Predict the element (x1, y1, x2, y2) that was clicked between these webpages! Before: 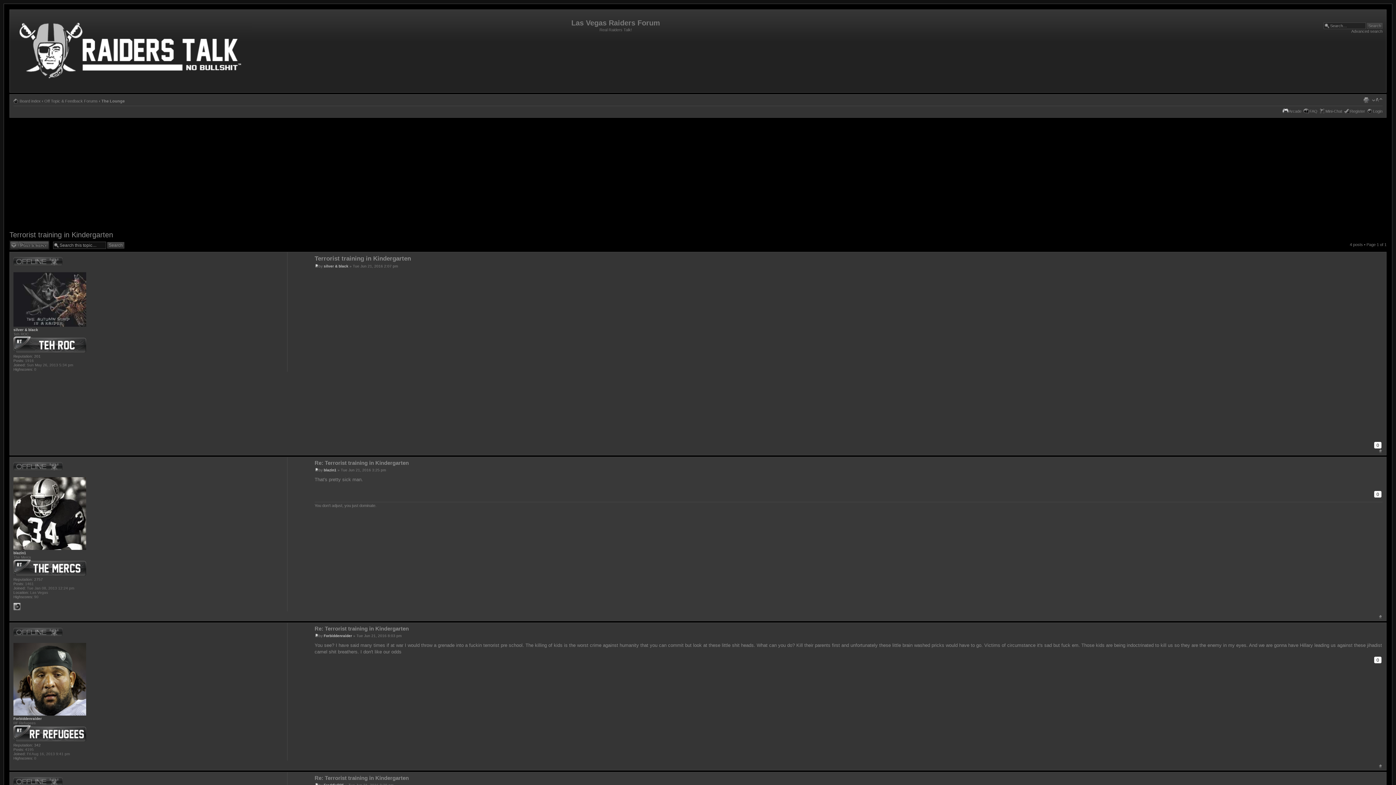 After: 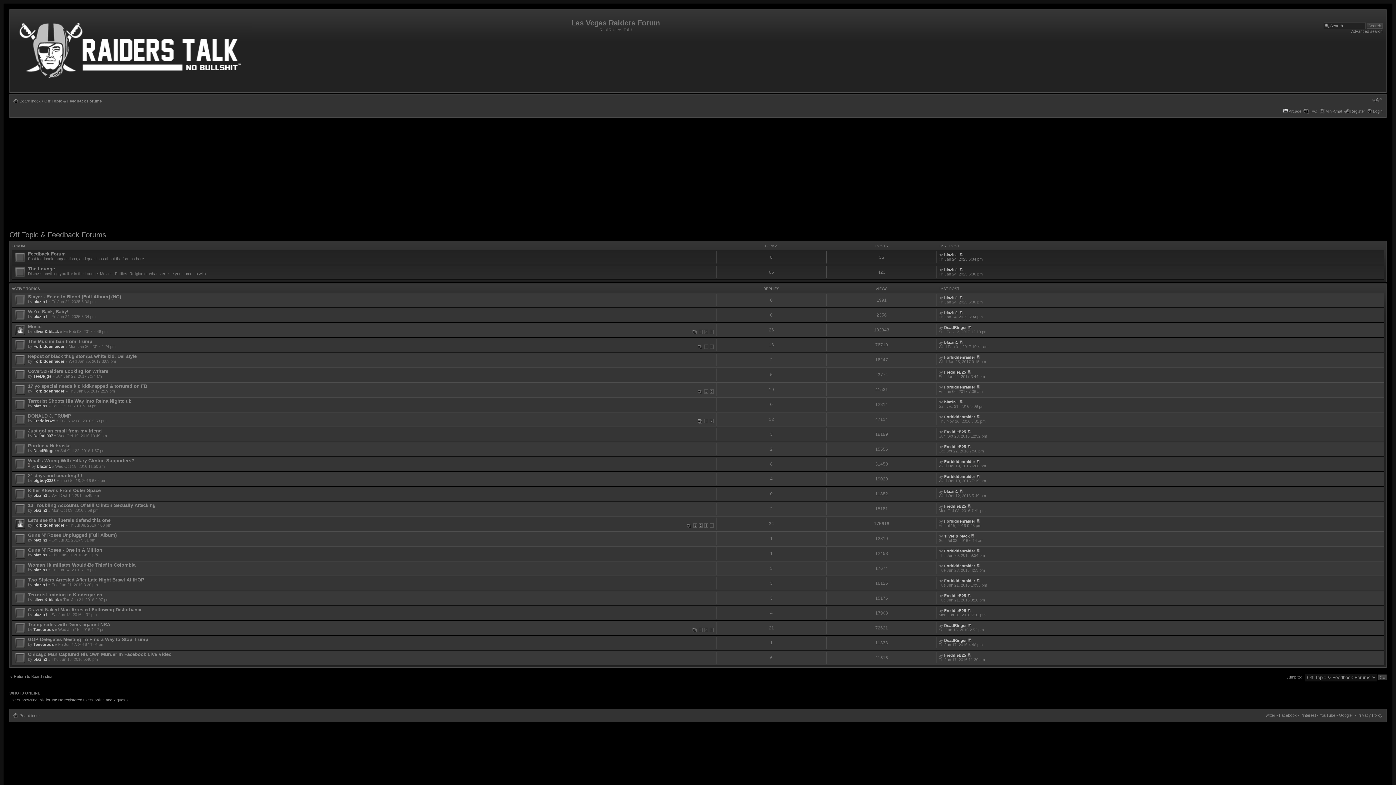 Action: label: Off Topic & Feedback Forums bbox: (44, 98, 97, 103)